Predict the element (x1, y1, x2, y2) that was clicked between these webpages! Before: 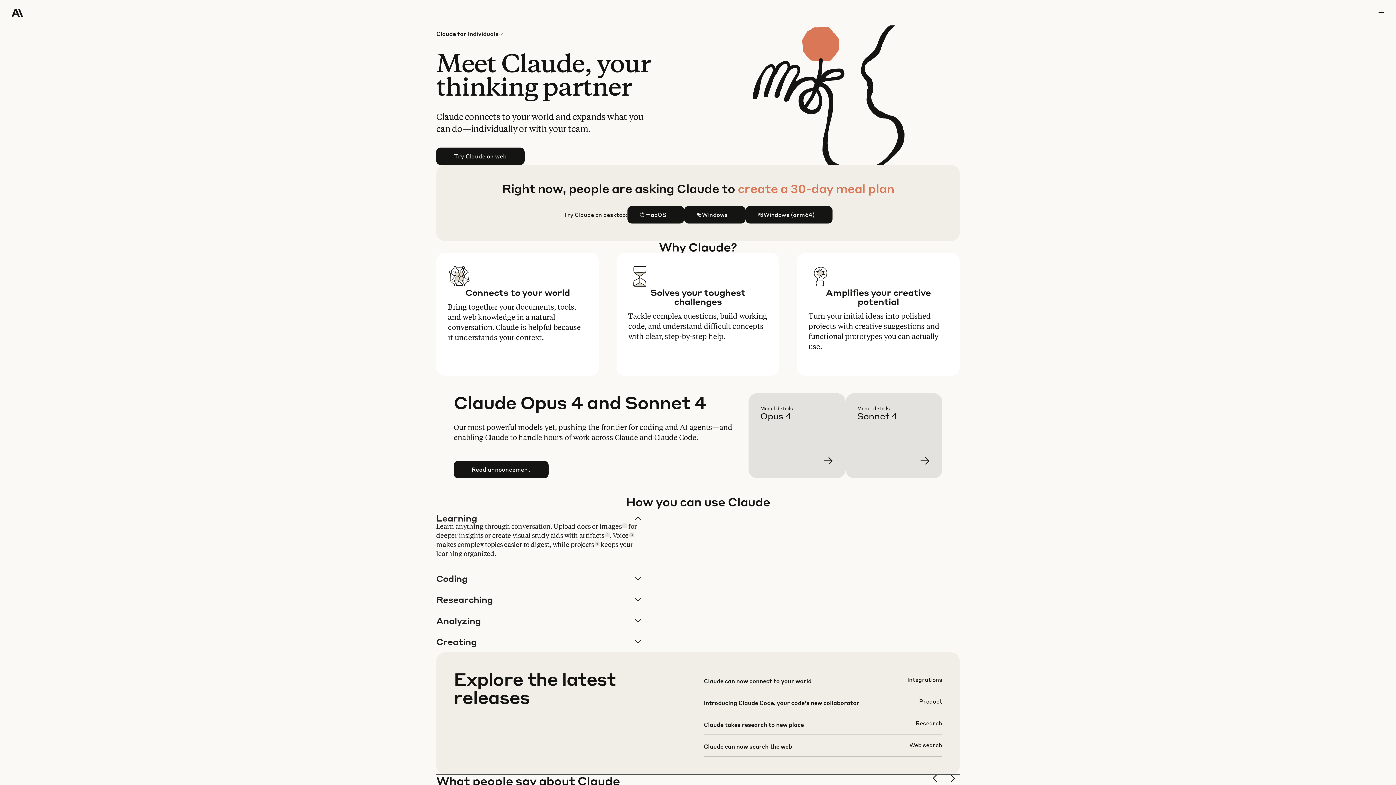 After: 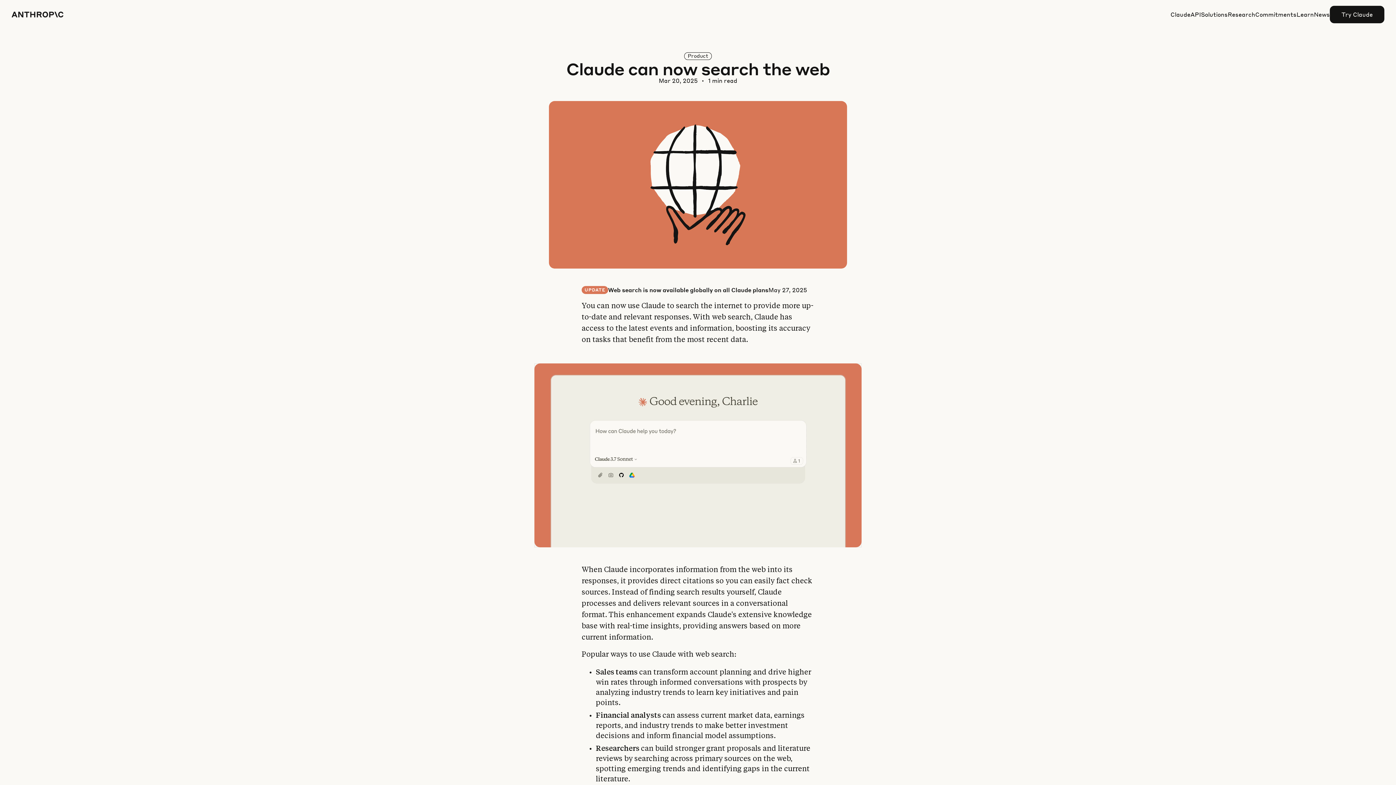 Action: bbox: (703, 741, 942, 762)